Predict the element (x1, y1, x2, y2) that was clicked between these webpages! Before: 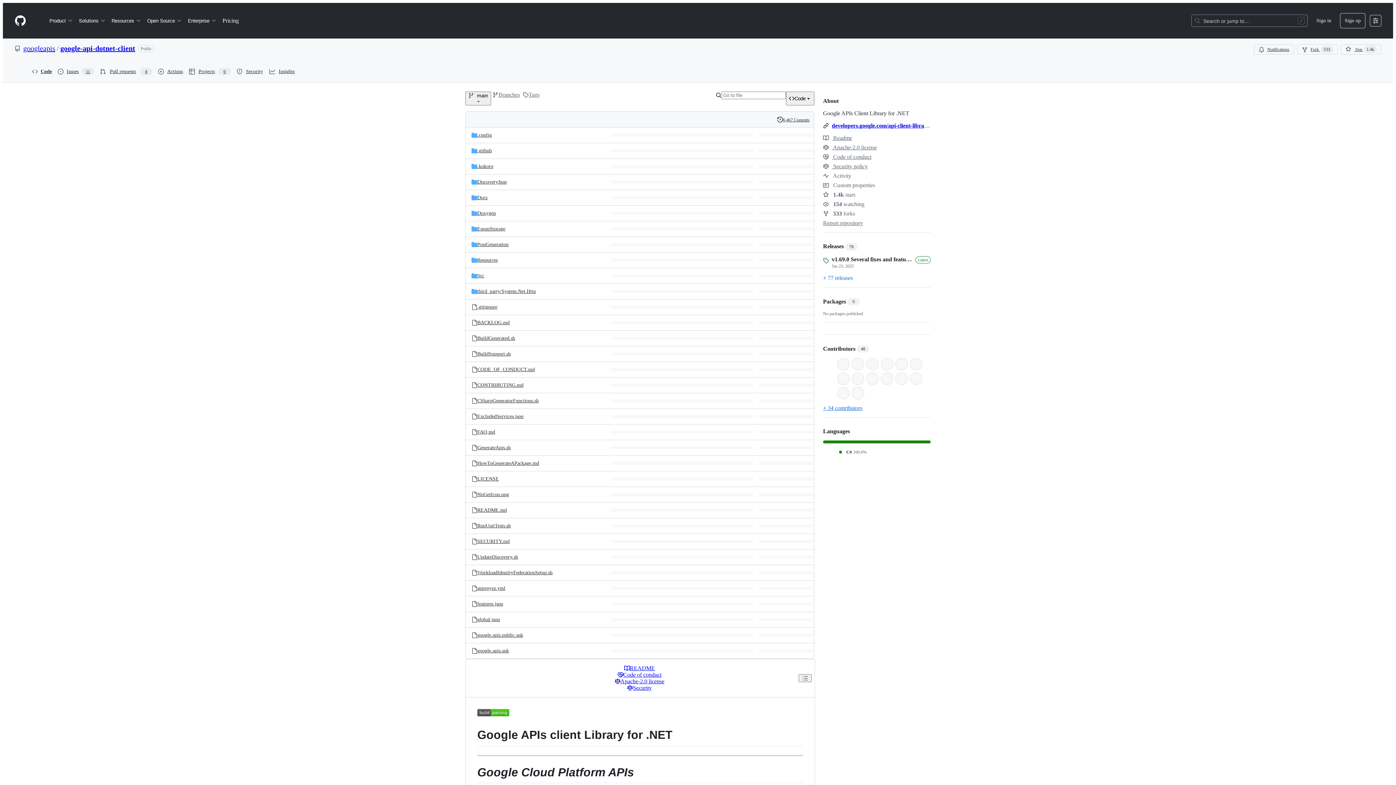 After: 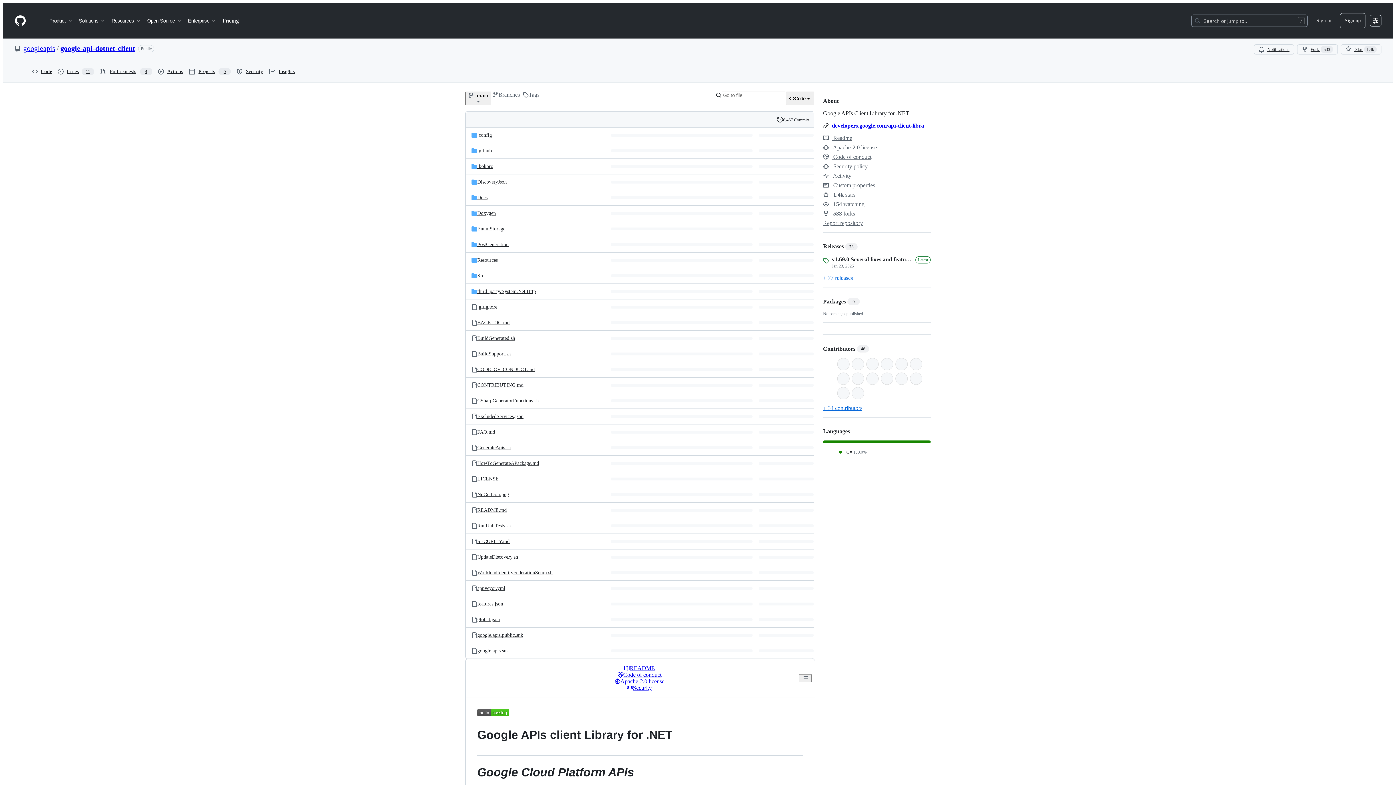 Action: bbox: (617, 672, 661, 678) label: Code of conduct